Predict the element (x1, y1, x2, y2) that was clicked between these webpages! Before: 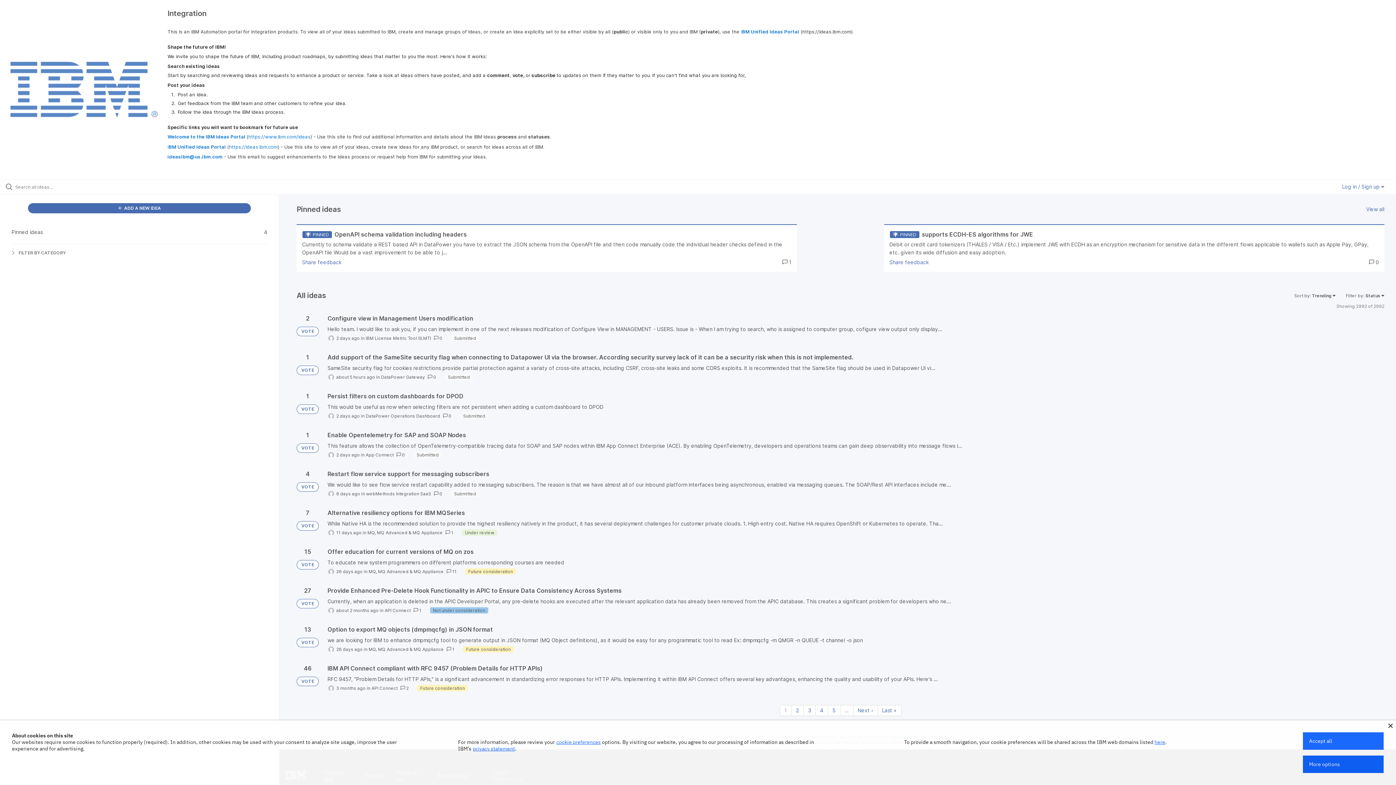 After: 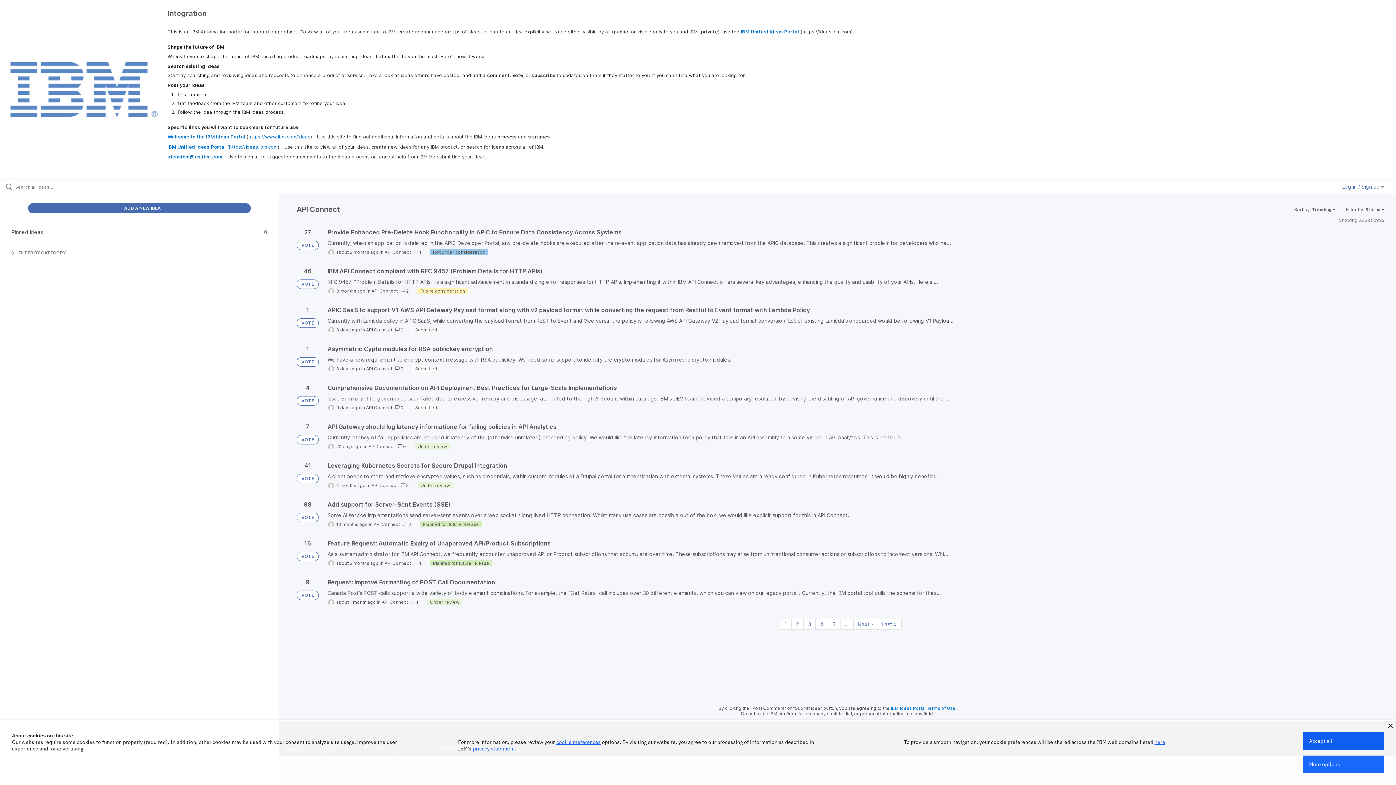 Action: bbox: (371, 685, 397, 691) label: API Connect